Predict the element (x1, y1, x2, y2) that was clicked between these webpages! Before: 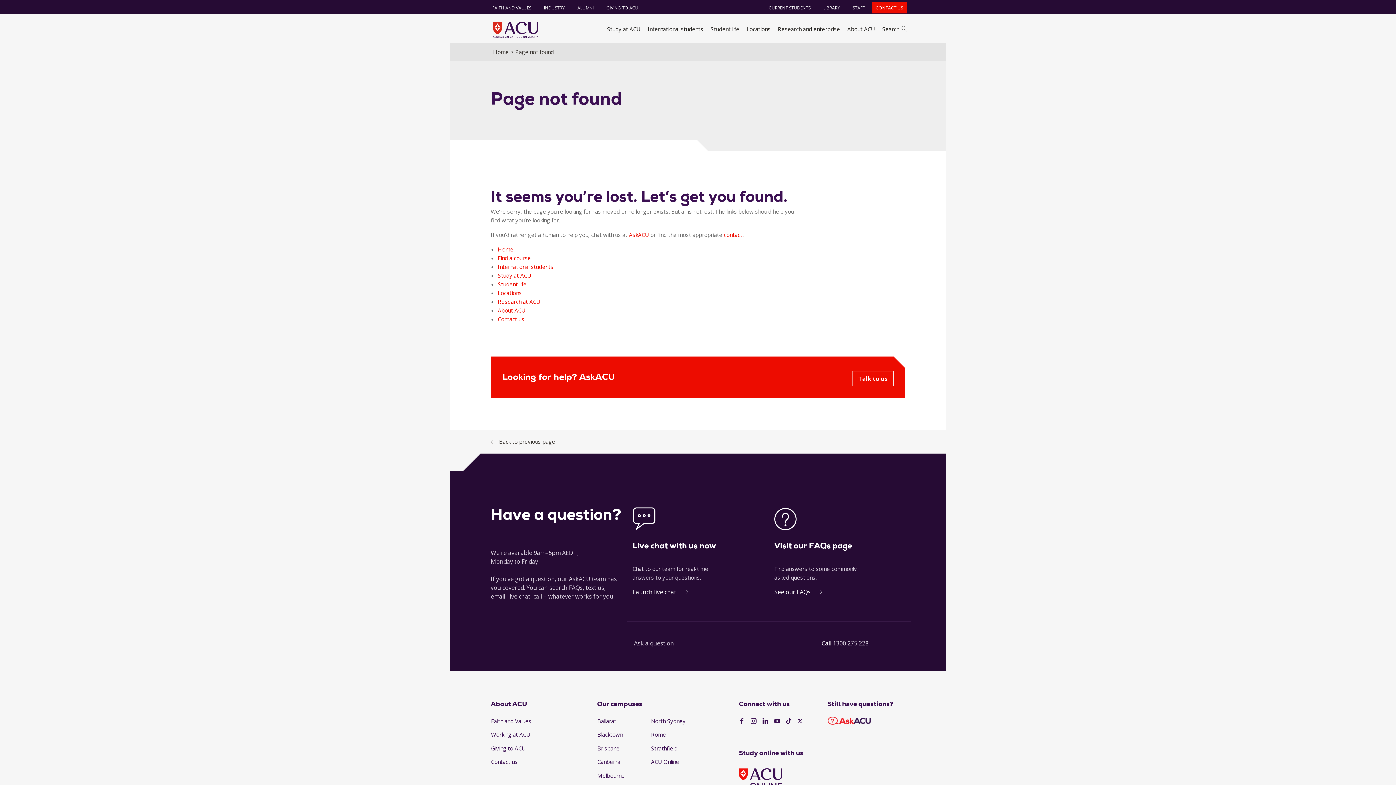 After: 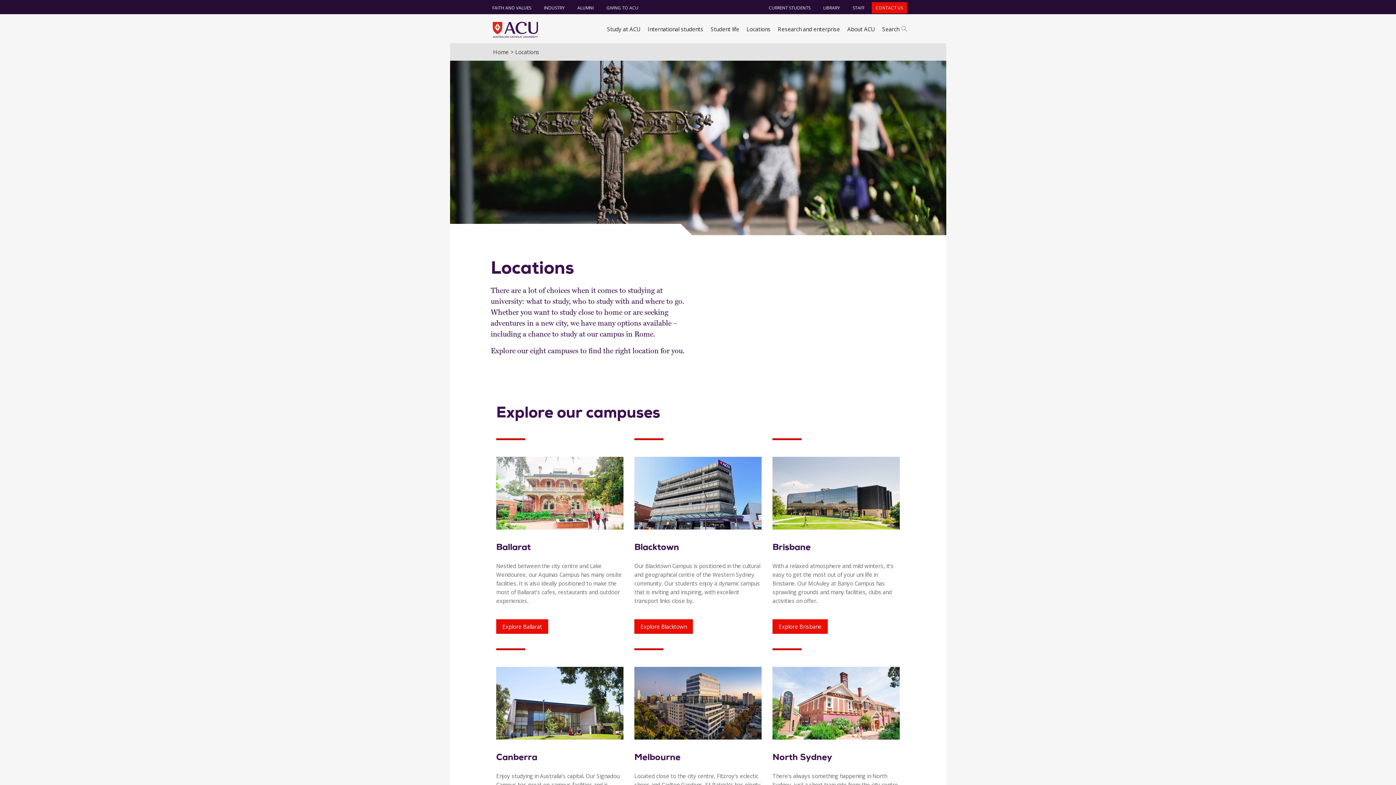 Action: bbox: (743, 20, 774, 43) label: Locations